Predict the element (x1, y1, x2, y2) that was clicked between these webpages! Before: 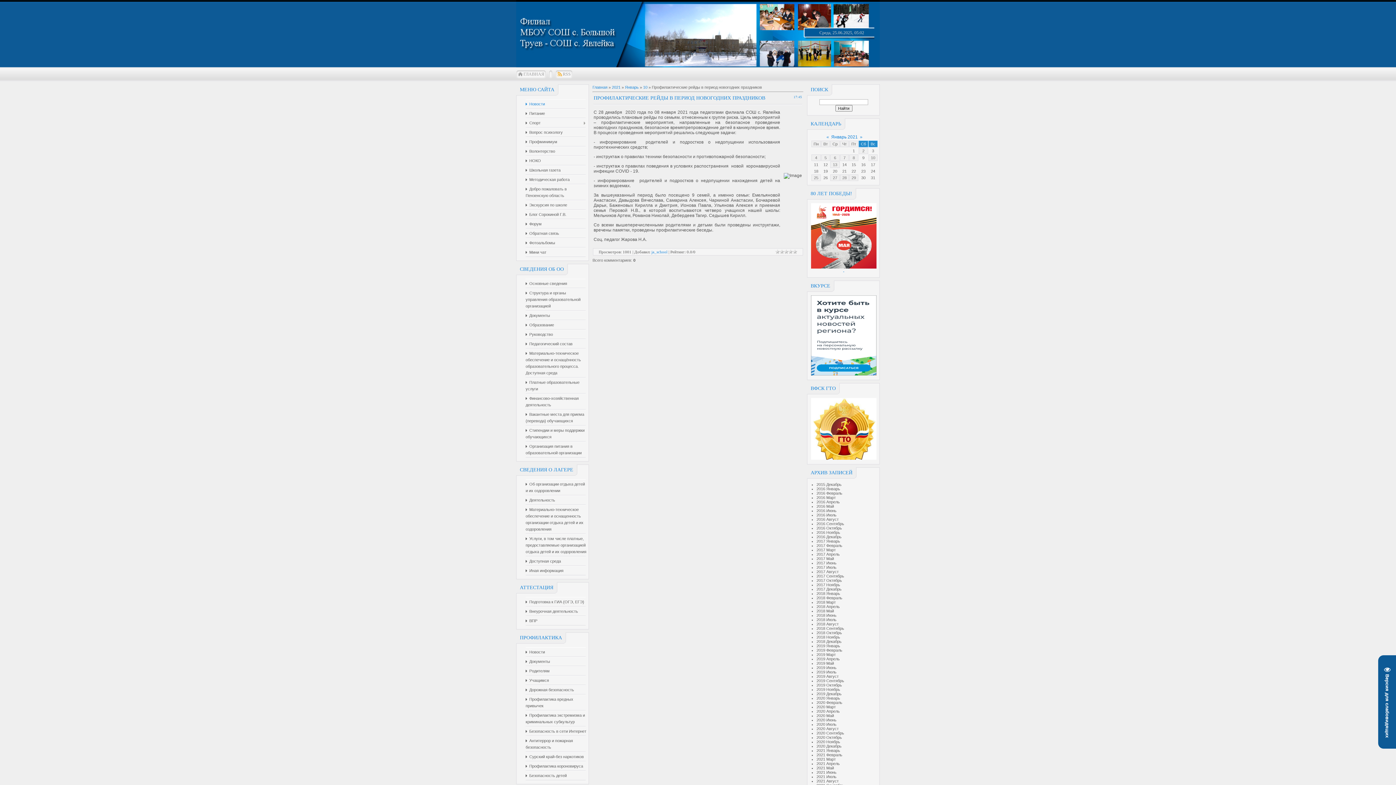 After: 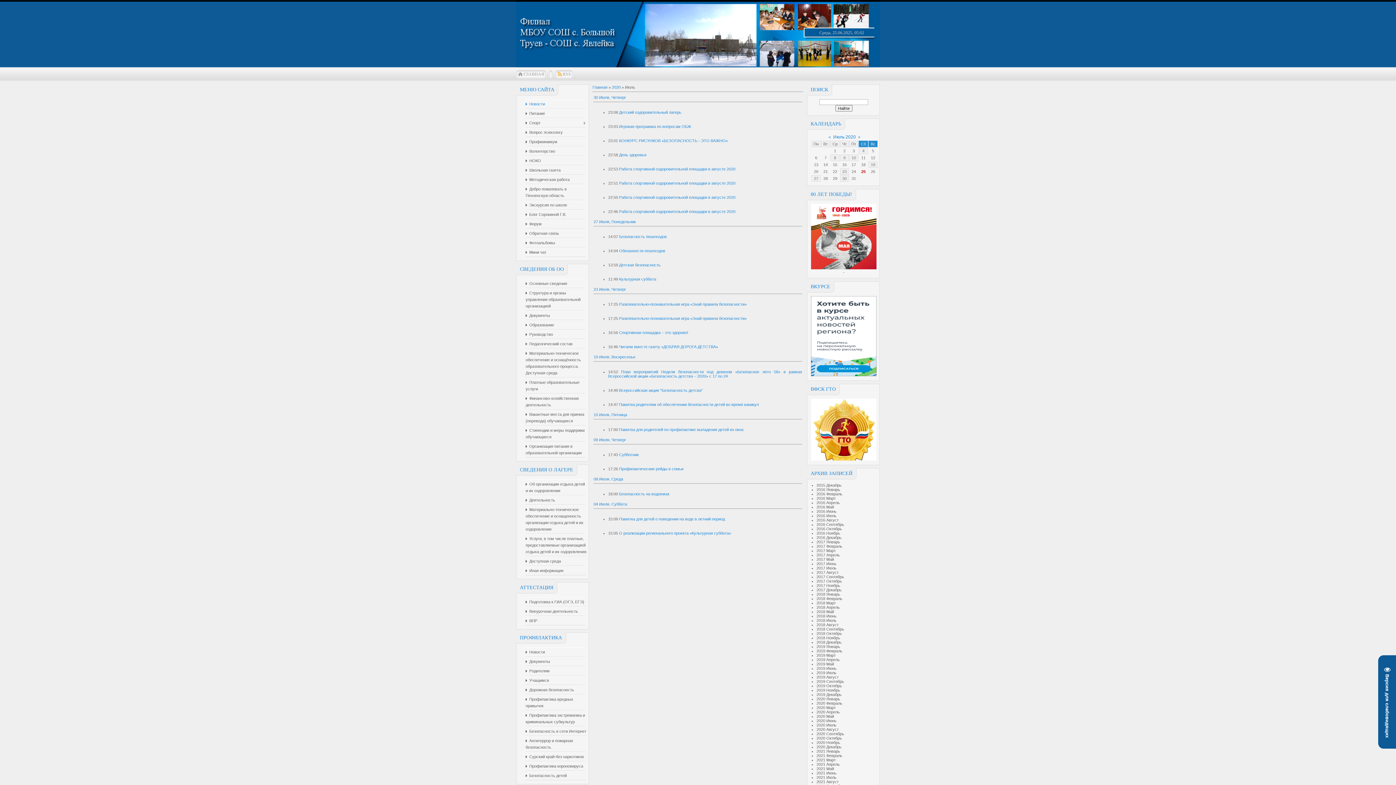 Action: bbox: (816, 722, 836, 726) label: 2020 Июль